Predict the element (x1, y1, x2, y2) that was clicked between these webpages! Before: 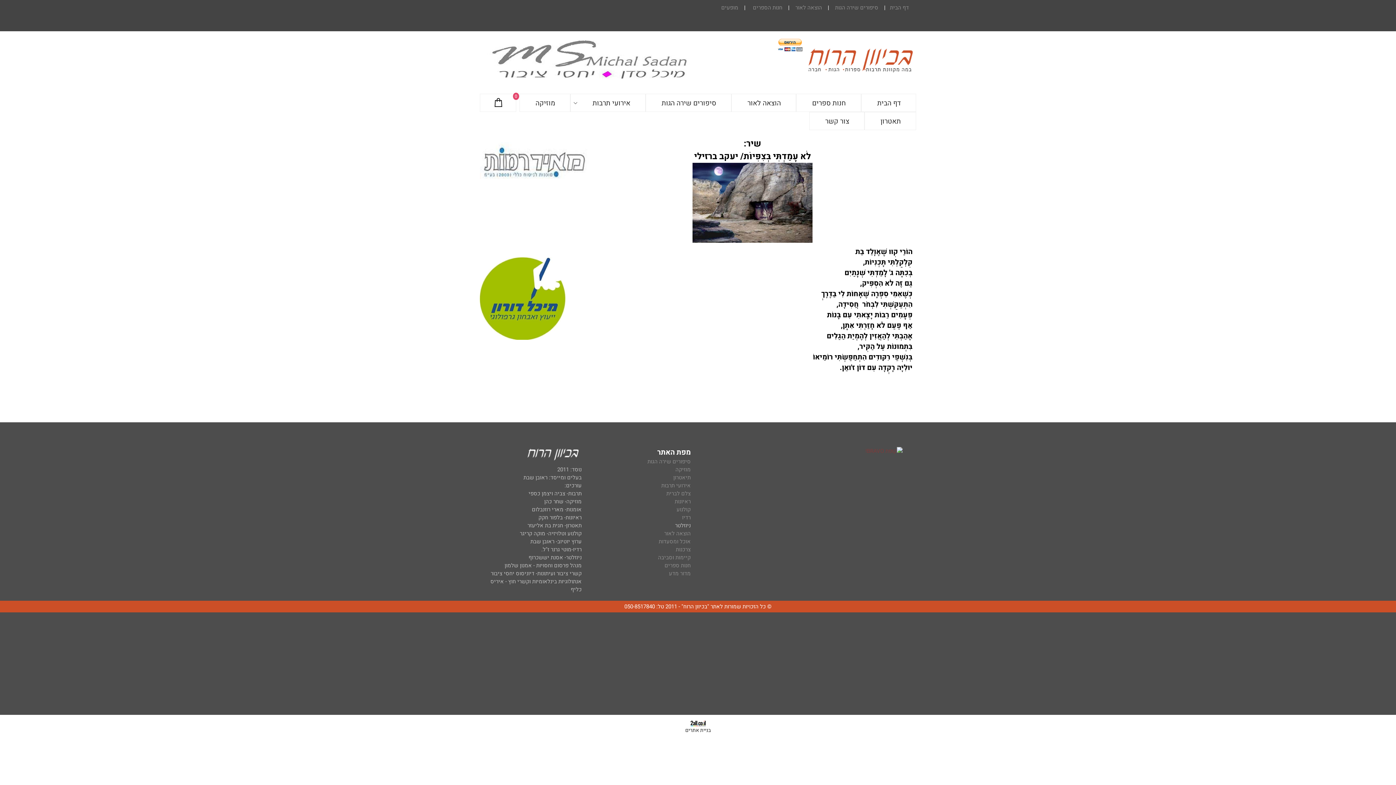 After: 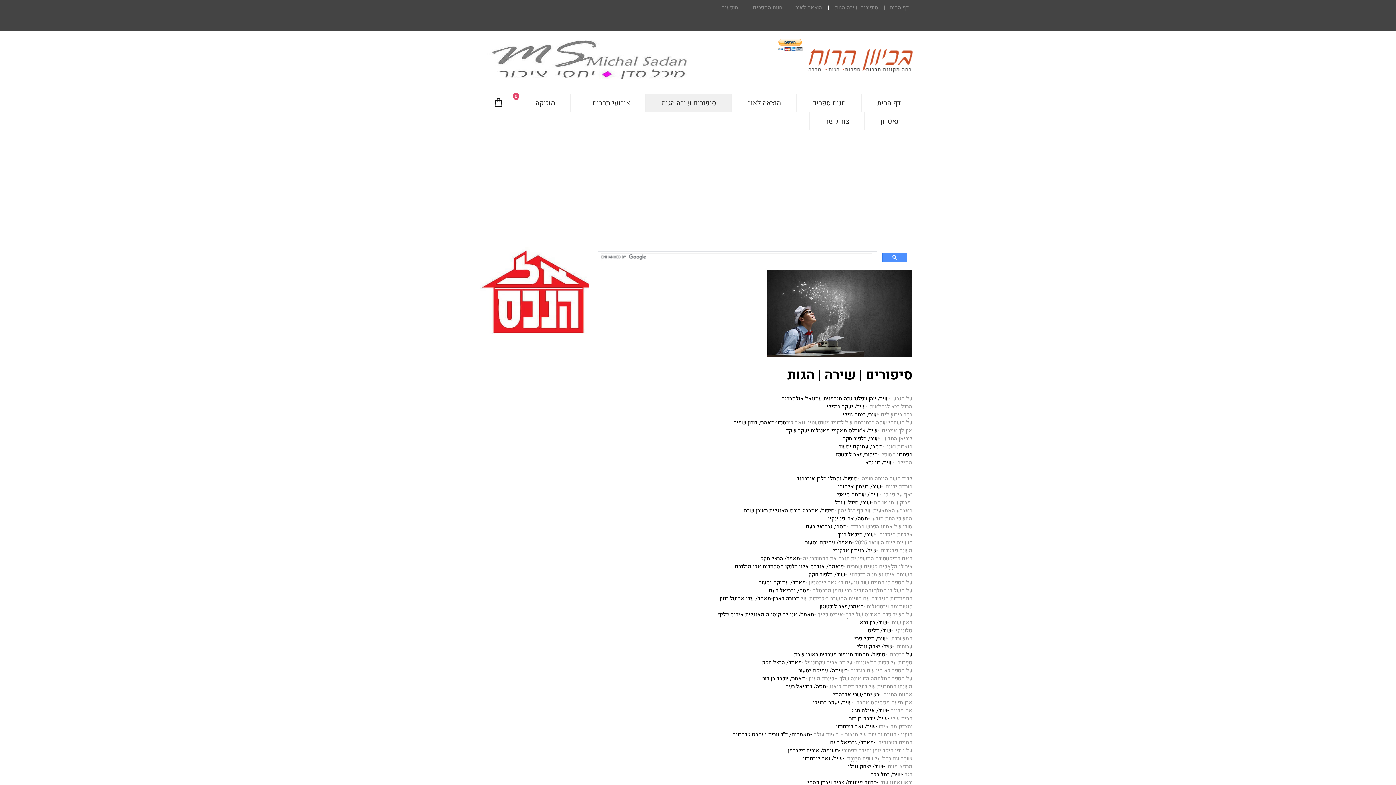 Action: bbox: (833, 3, 878, 11) label: סיפורים שירה הגות 